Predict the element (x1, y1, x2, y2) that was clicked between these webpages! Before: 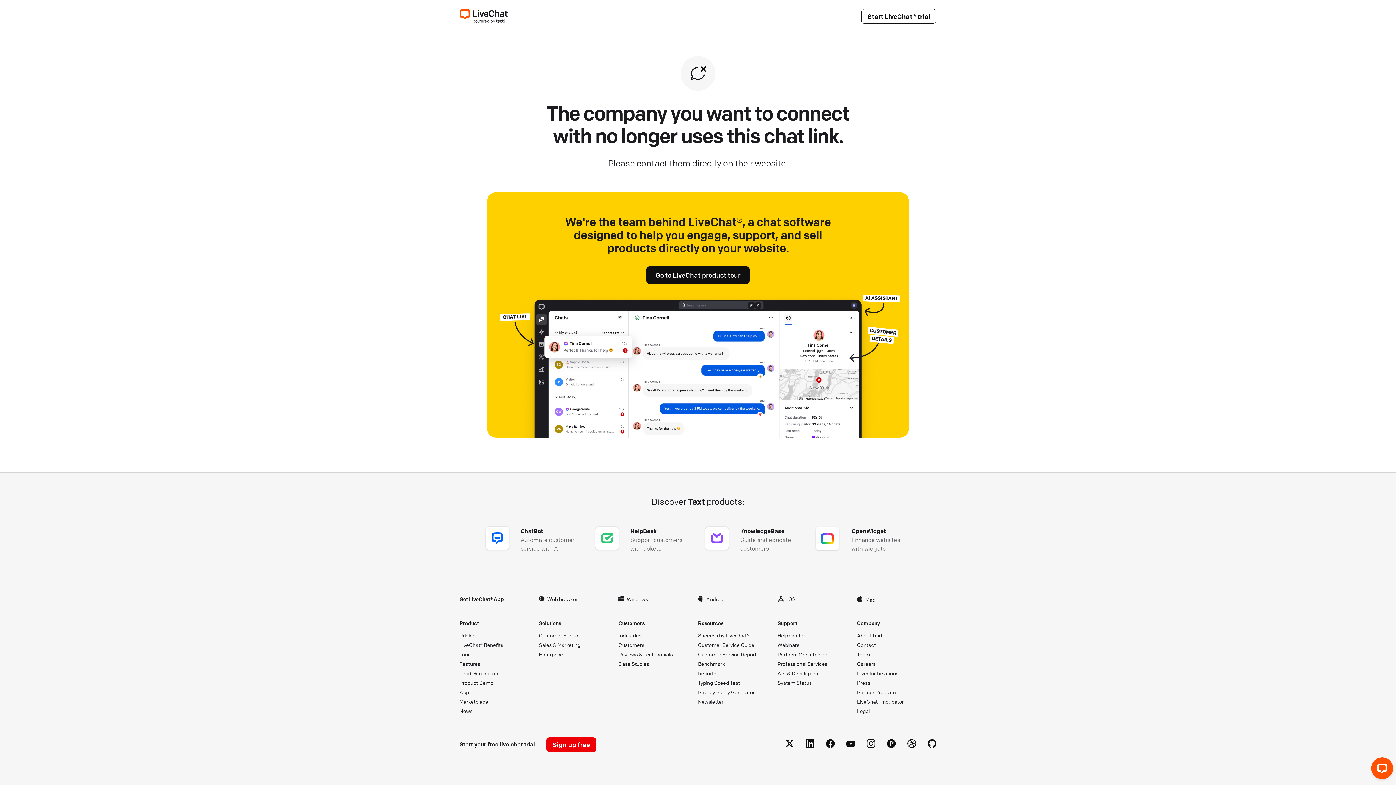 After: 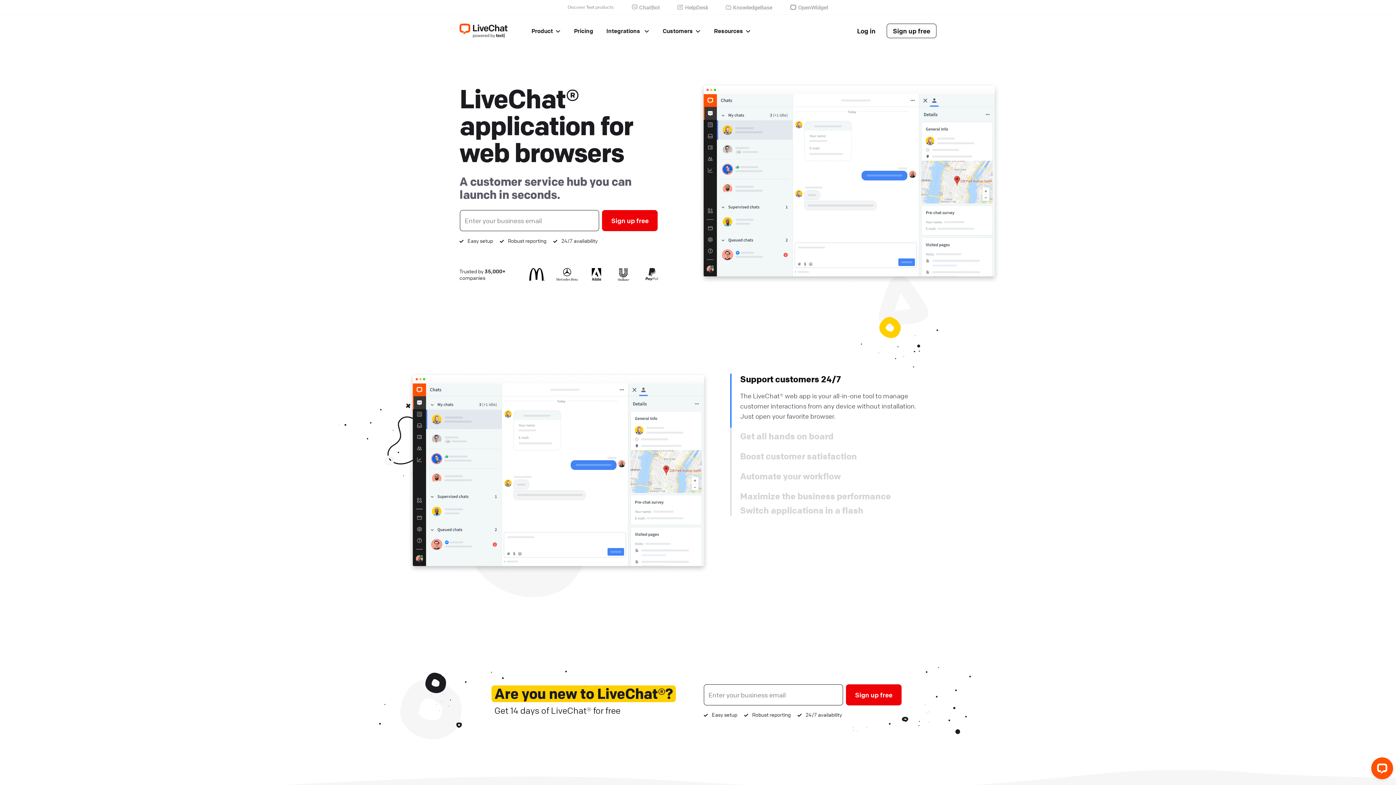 Action: label: Web browser bbox: (539, 595, 578, 602)